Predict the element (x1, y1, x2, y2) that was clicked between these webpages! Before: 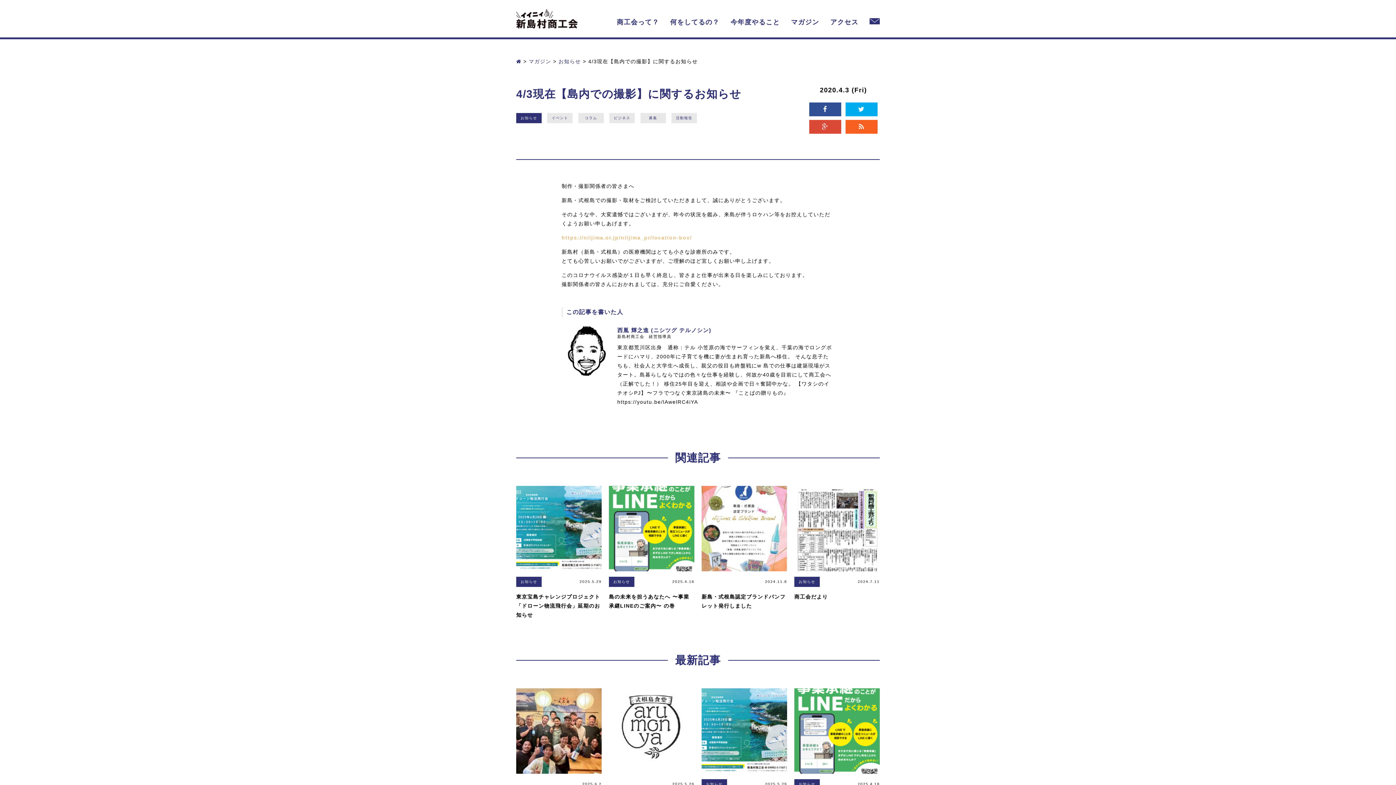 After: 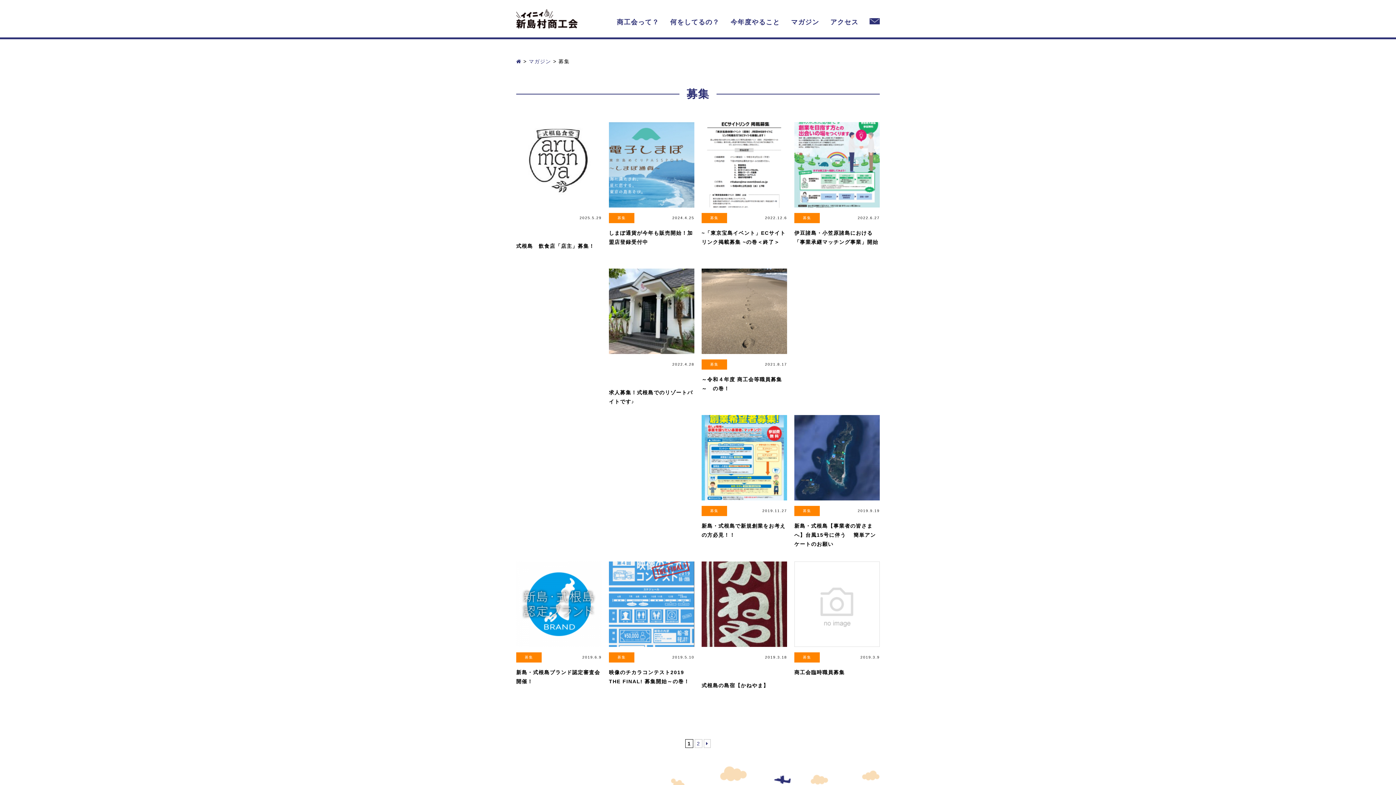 Action: label: 募集 bbox: (640, 114, 666, 120)